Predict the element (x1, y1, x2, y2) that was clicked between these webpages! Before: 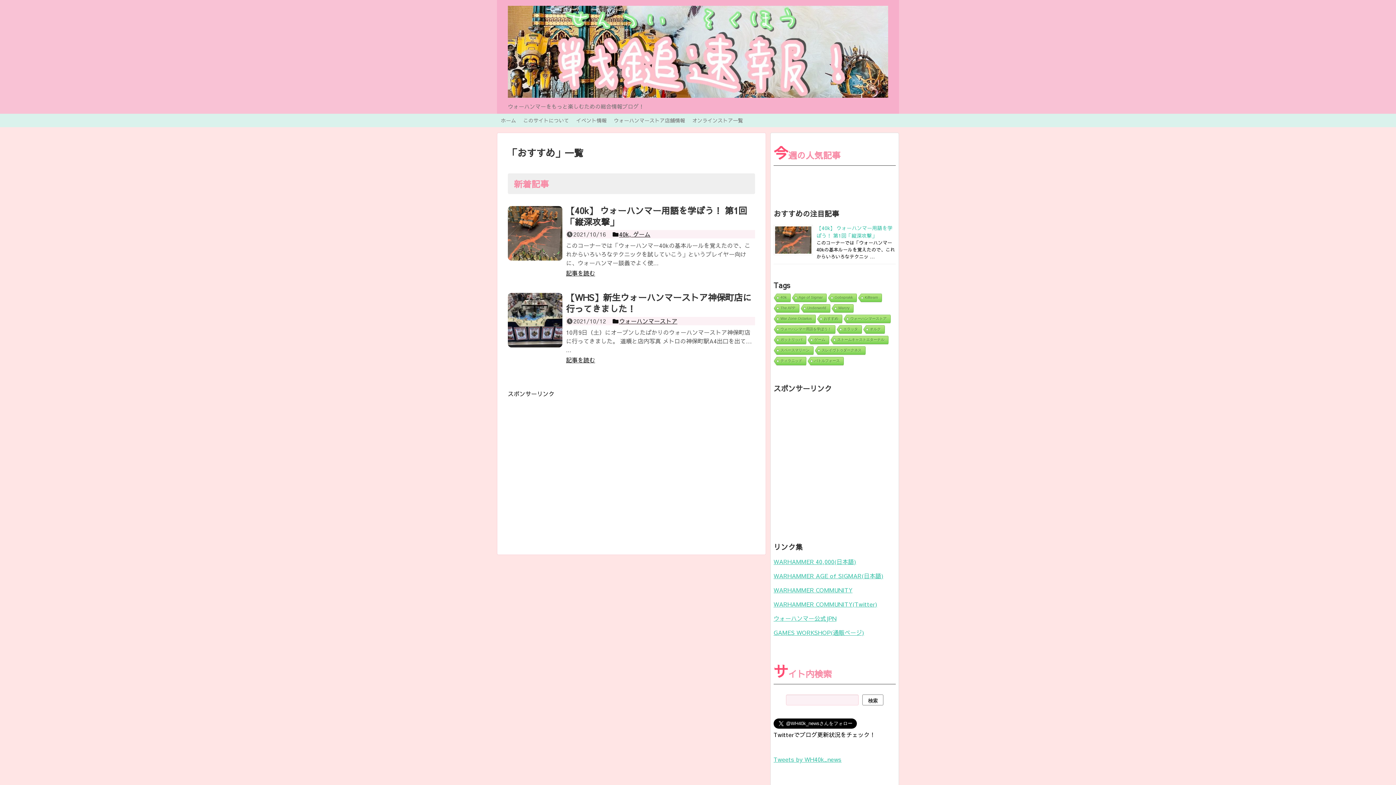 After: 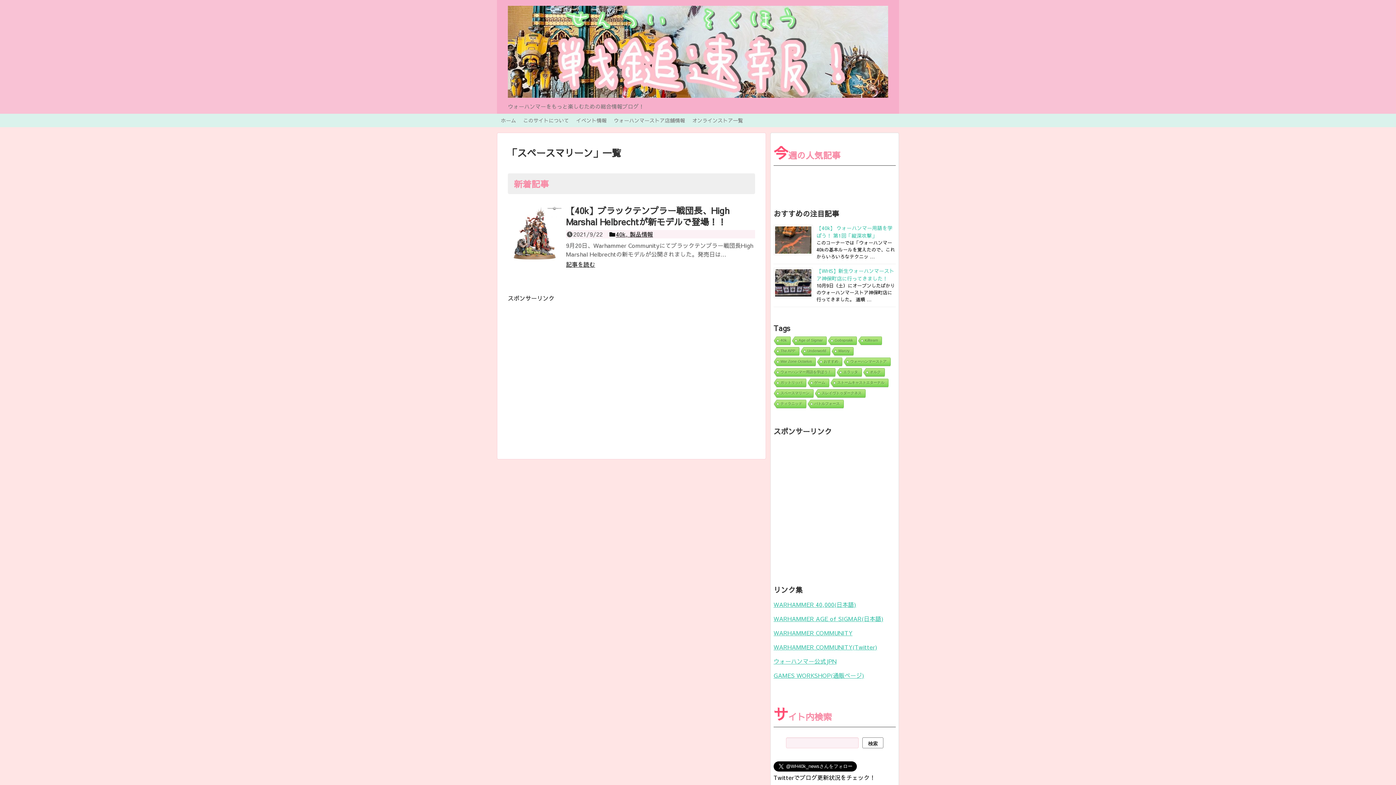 Action: label: スペースマリーン bbox: (773, 346, 813, 355)